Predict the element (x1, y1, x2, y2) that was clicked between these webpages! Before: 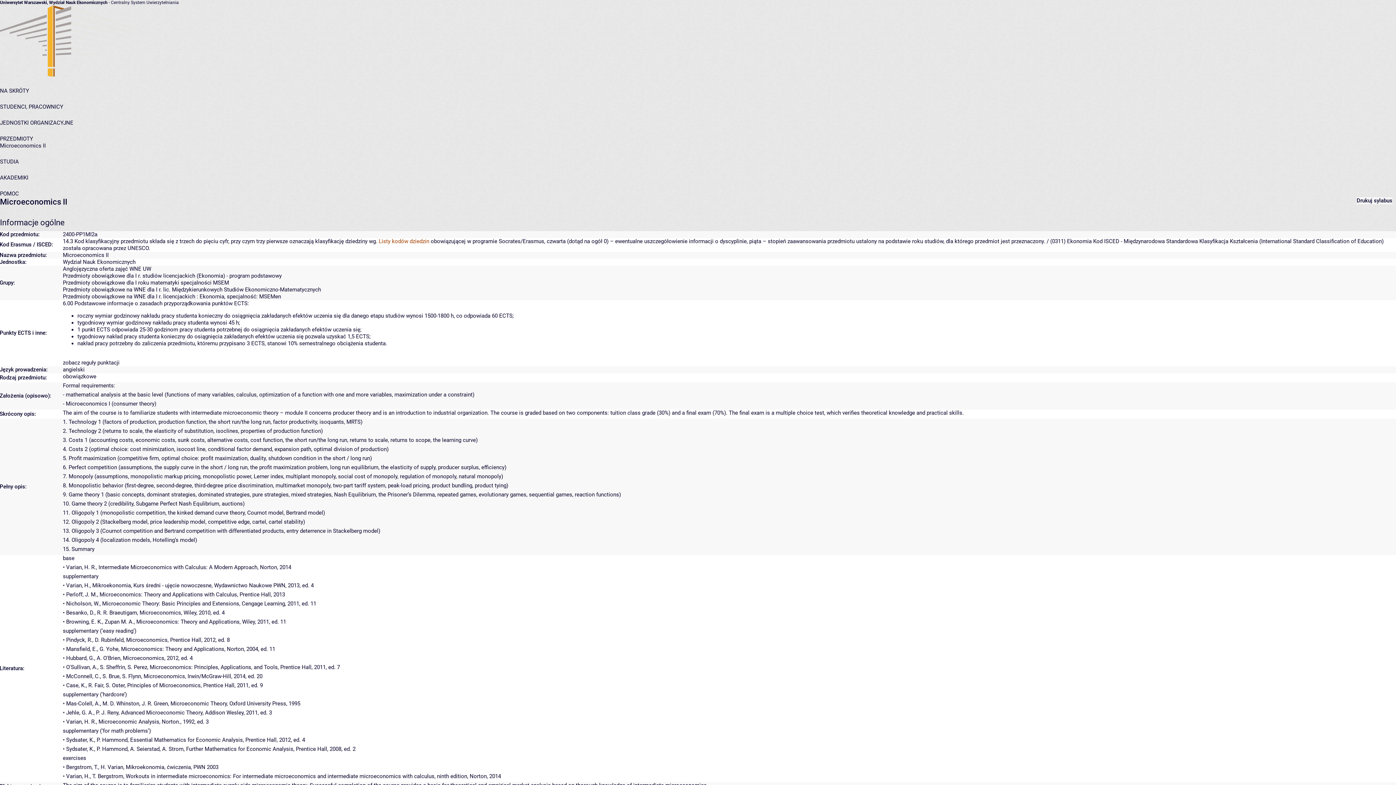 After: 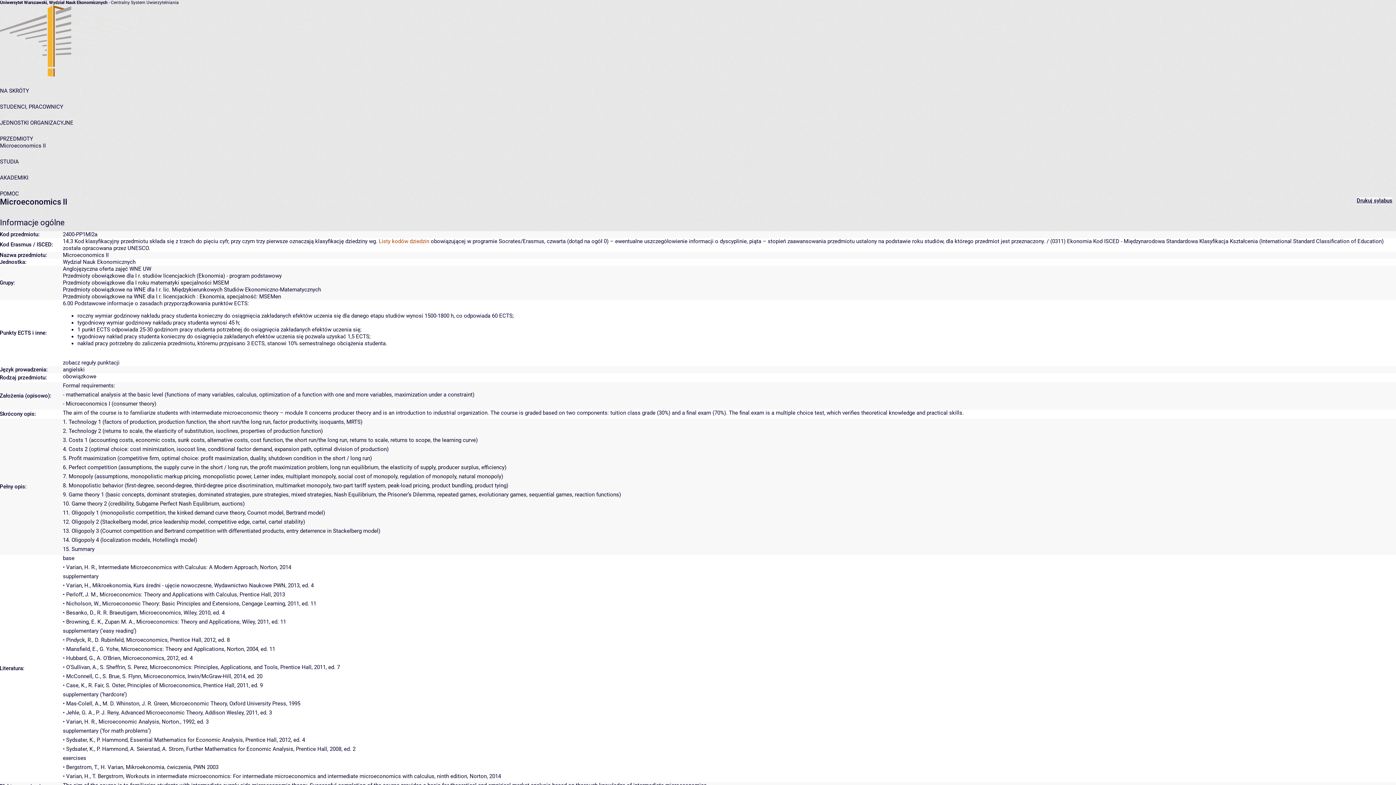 Action: label: Drukuj sylabus bbox: (1357, 197, 1392, 204)